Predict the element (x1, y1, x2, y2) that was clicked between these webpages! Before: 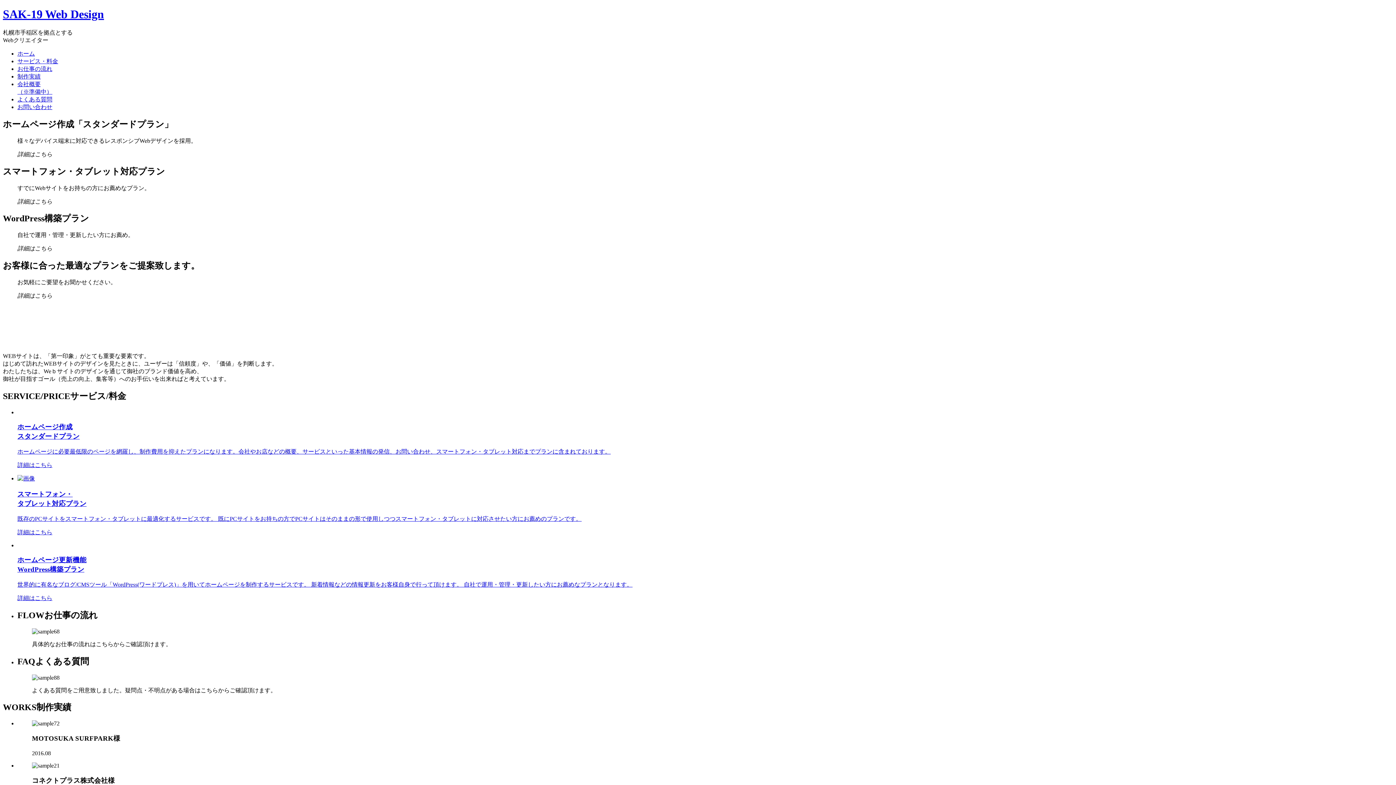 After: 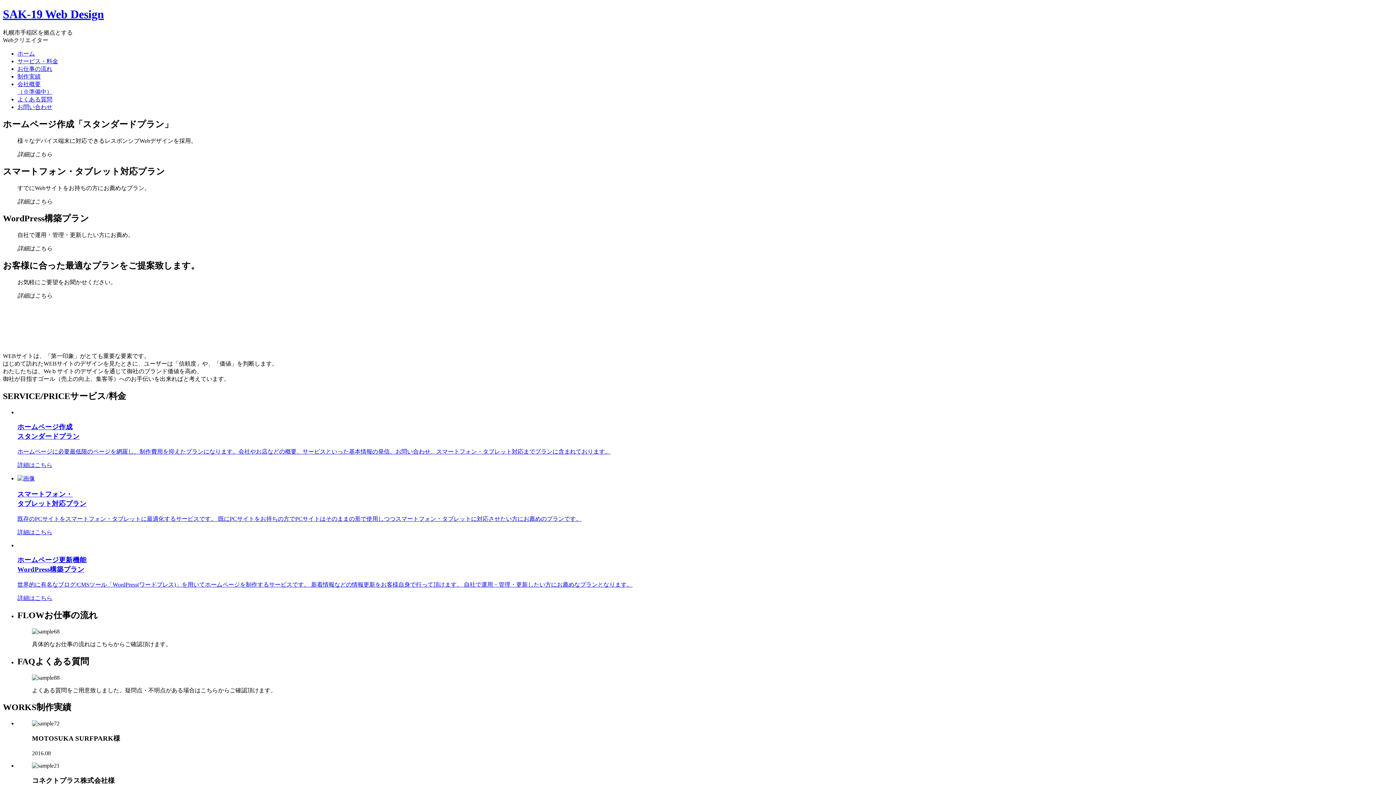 Action: label: スマートフォン・
タブレット対応プラン

既存のPCサイトをスマートフォン・タブレットに最適化するサービスです。 既にPCサイトをお持ちの方でPCサイトはそのままの形で使用しつつスマートフォン・タブレットに対応させたい方にお薦めのプランです。 bbox: (17, 475, 1393, 523)